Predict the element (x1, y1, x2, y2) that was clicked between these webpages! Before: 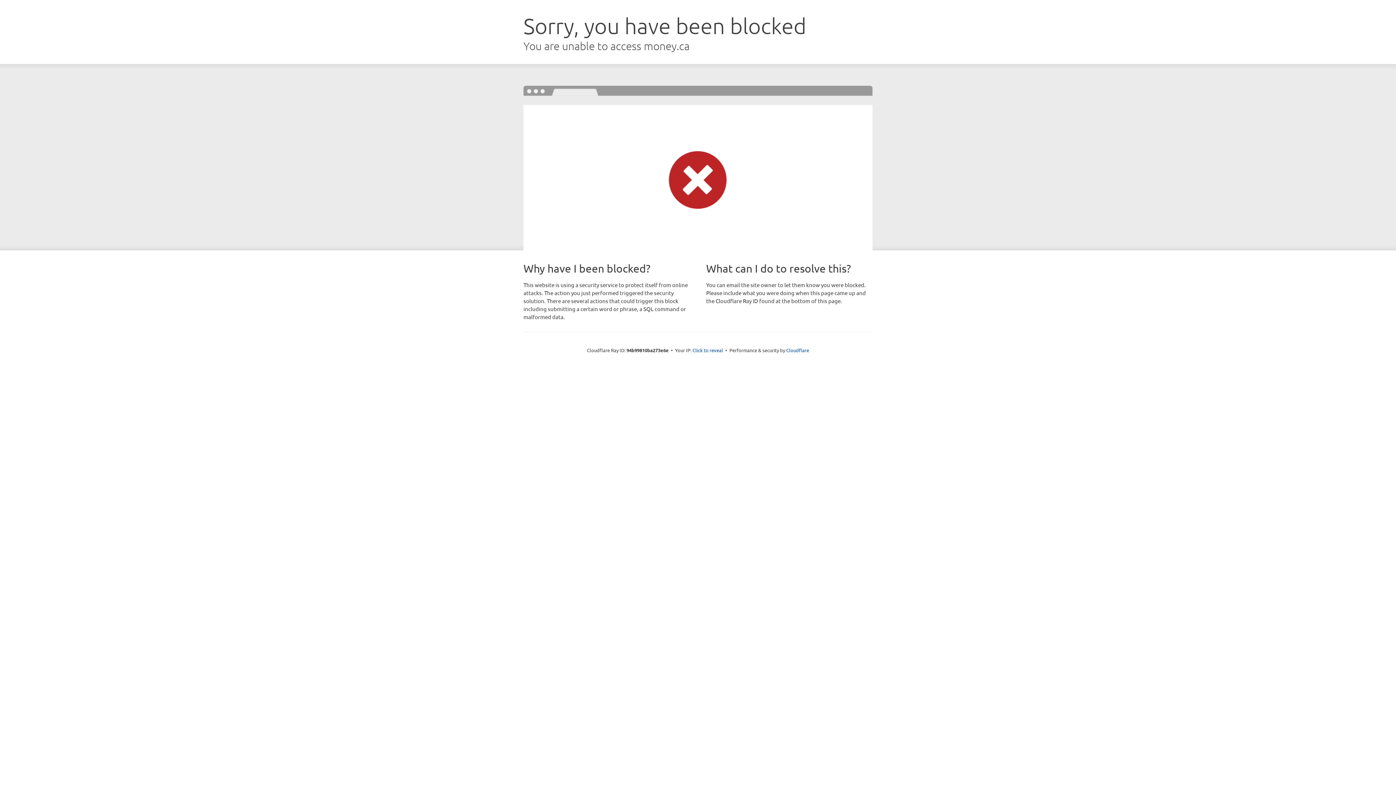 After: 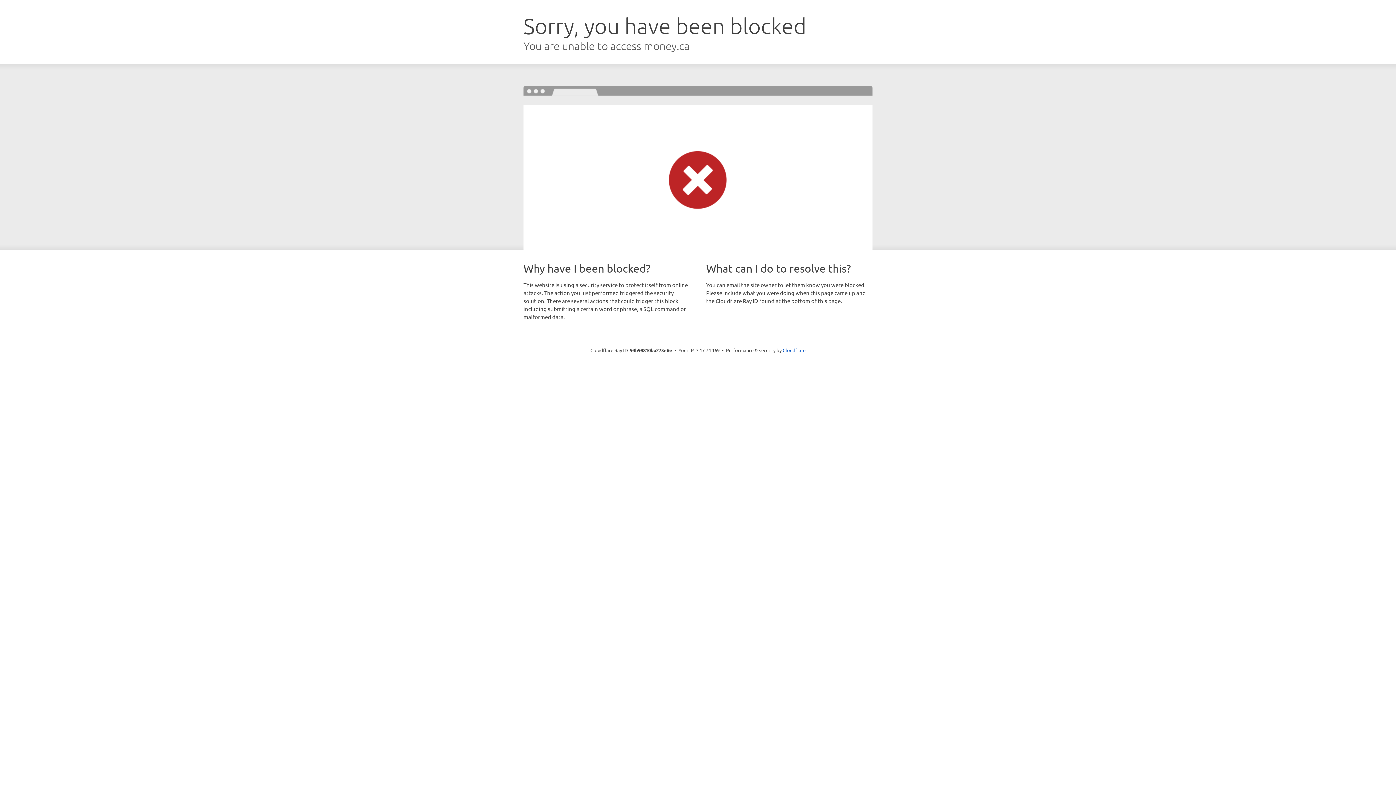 Action: label: Click to reveal bbox: (692, 346, 723, 353)